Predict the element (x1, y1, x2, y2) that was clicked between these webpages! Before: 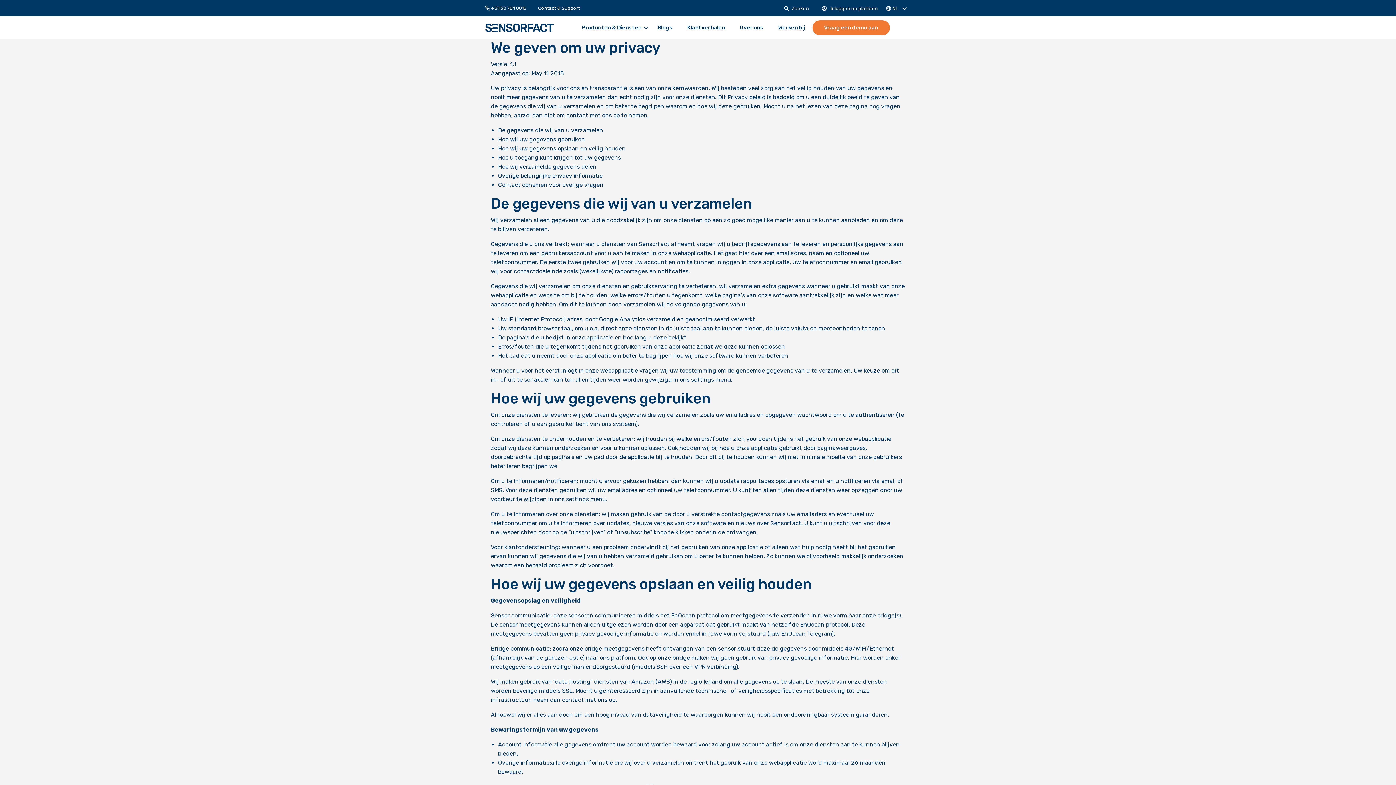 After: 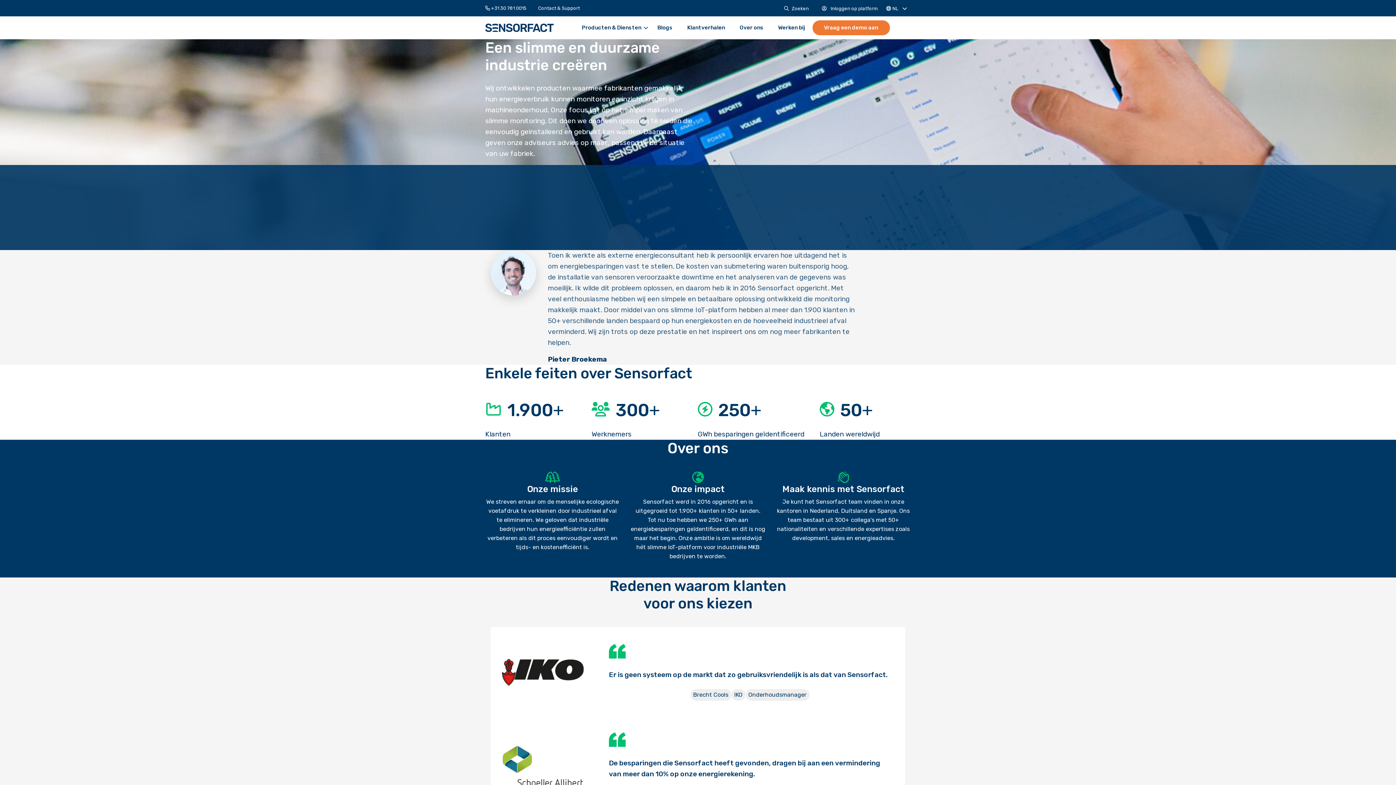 Action: bbox: (732, 25, 771, 30) label: Over ons